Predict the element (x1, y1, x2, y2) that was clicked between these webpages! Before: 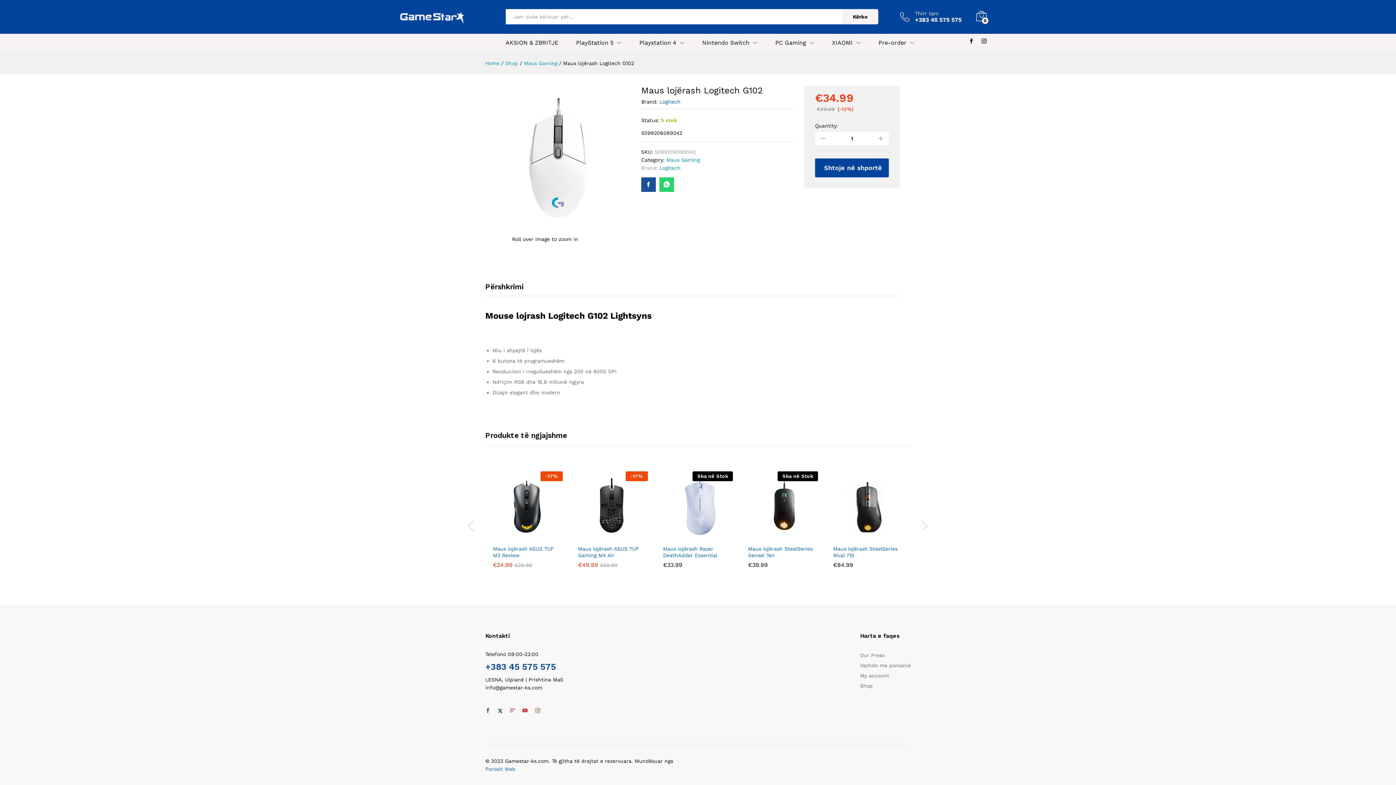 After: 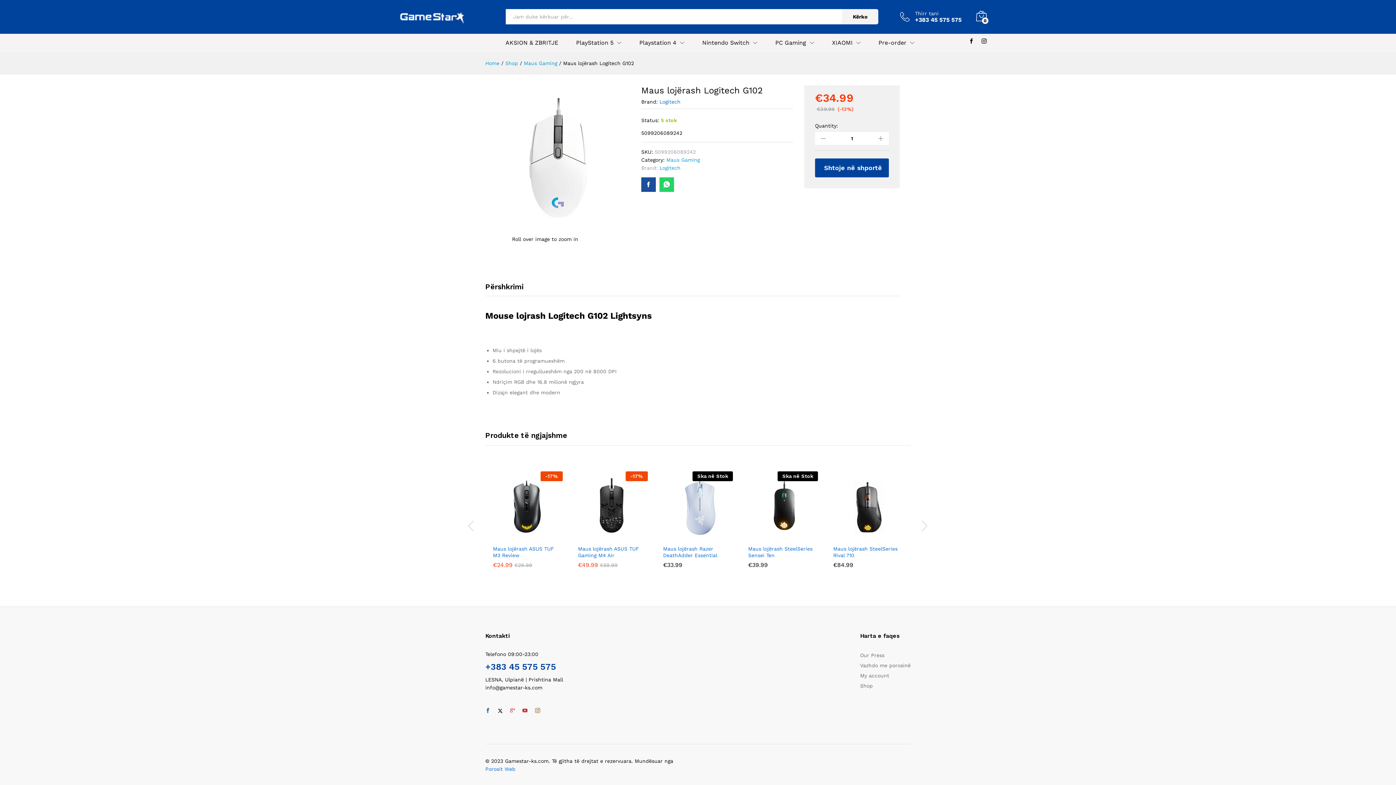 Action: bbox: (481, 707, 494, 715)